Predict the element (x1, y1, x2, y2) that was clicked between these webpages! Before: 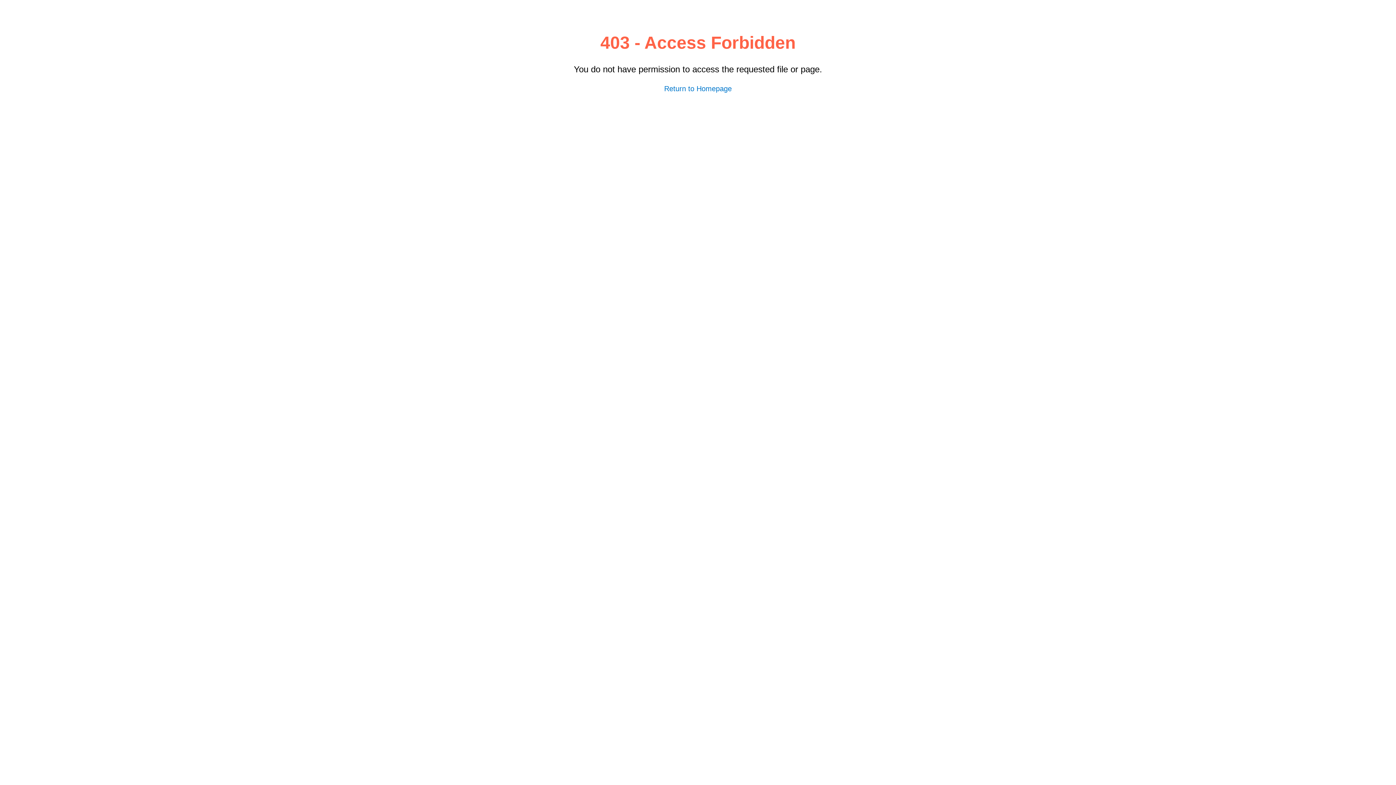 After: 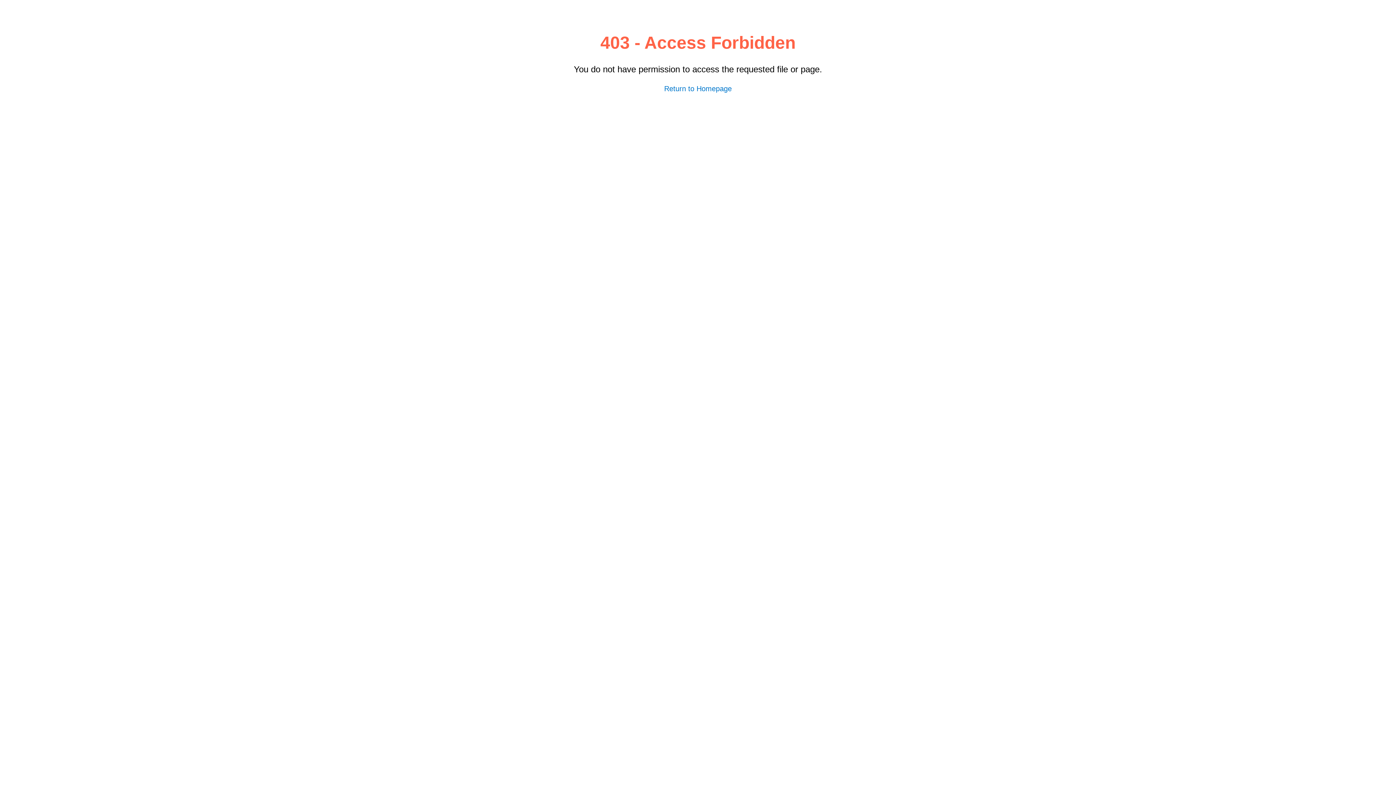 Action: bbox: (664, 84, 732, 92) label: Return to Homepage